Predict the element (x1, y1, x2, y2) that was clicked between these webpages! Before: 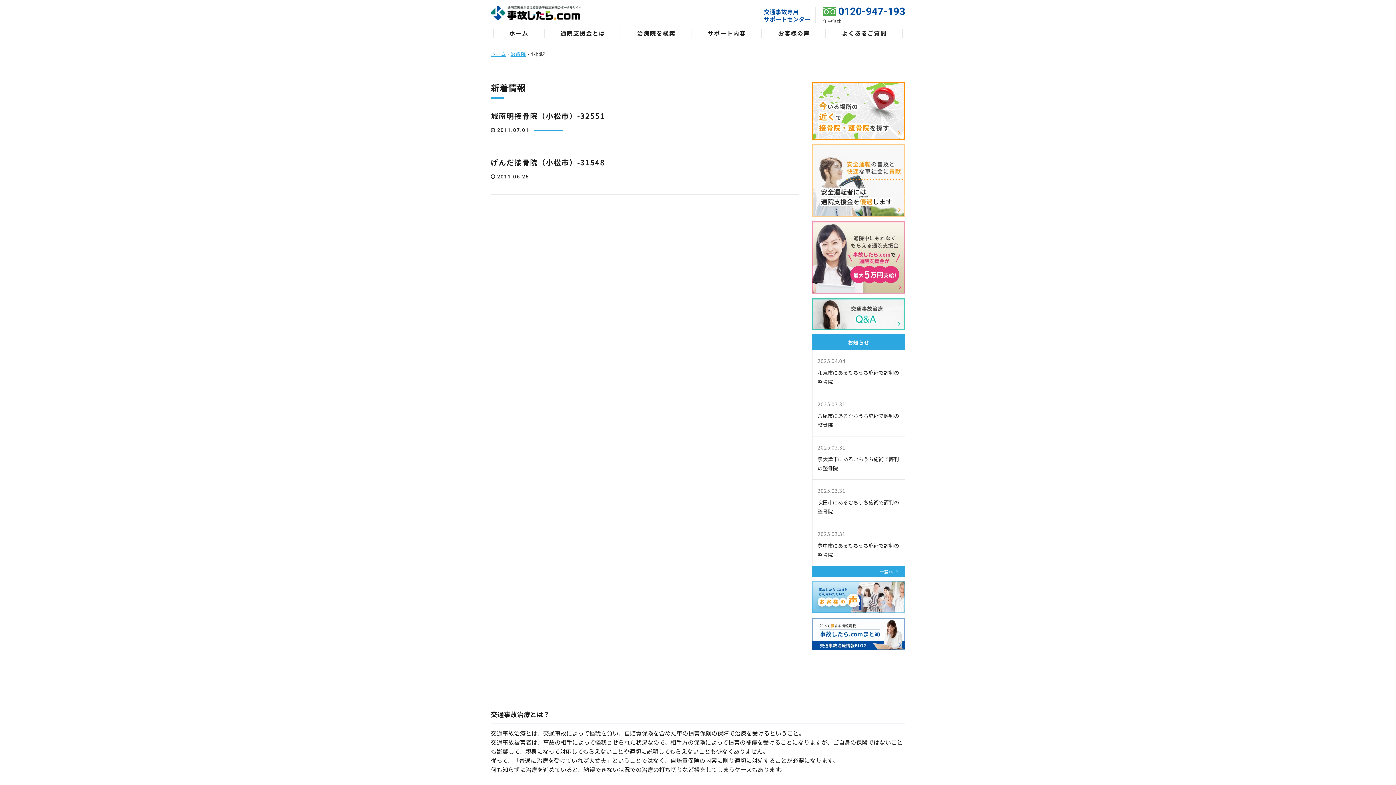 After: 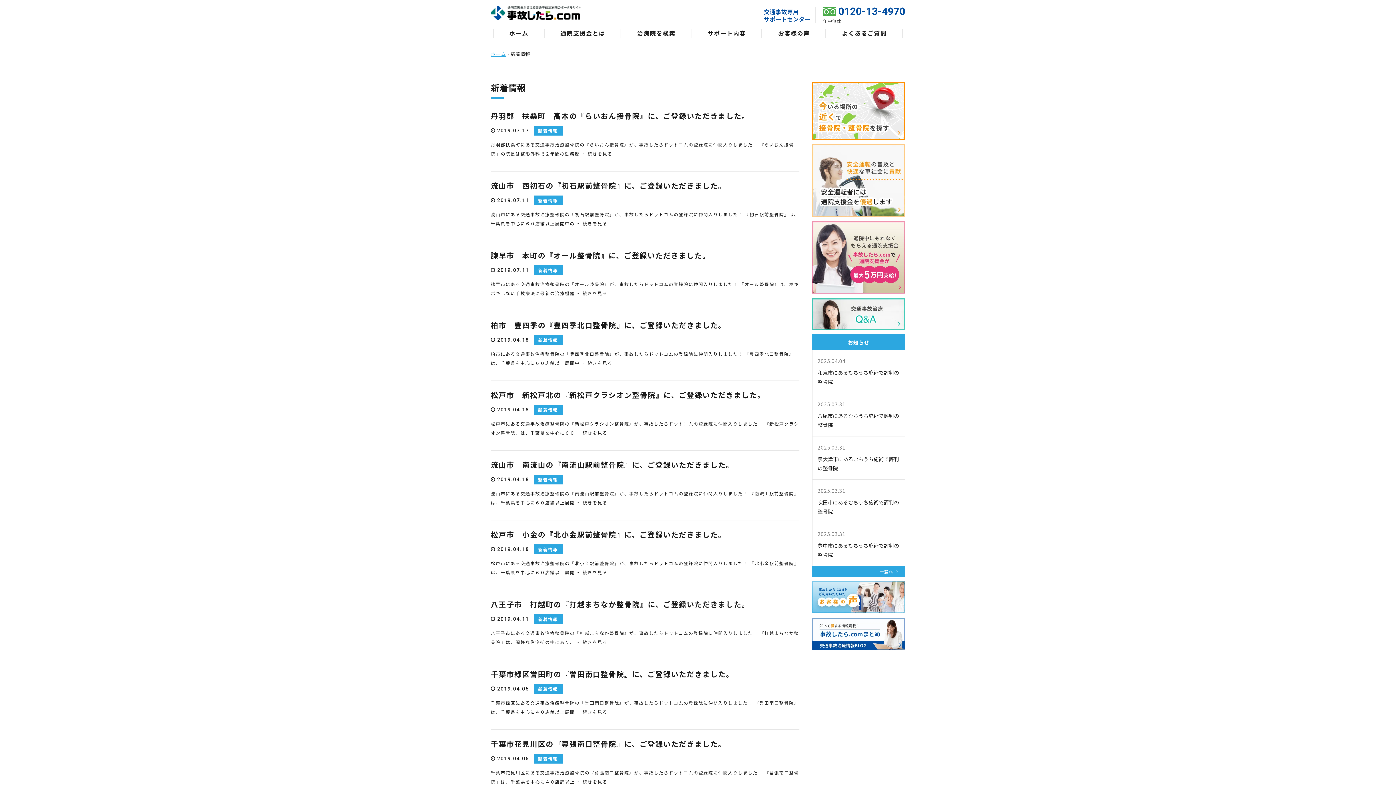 Action: bbox: (812, 566, 905, 577) label: 一覧へ